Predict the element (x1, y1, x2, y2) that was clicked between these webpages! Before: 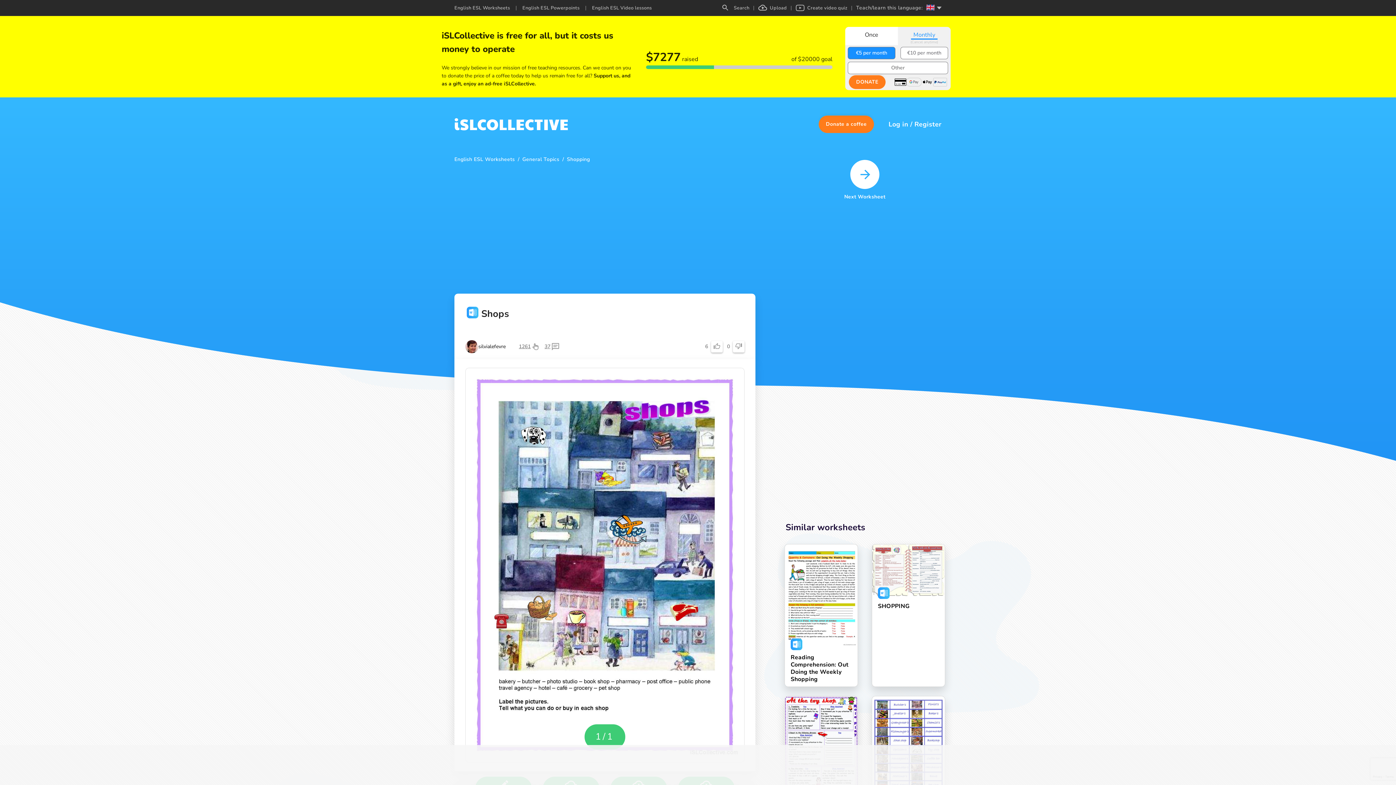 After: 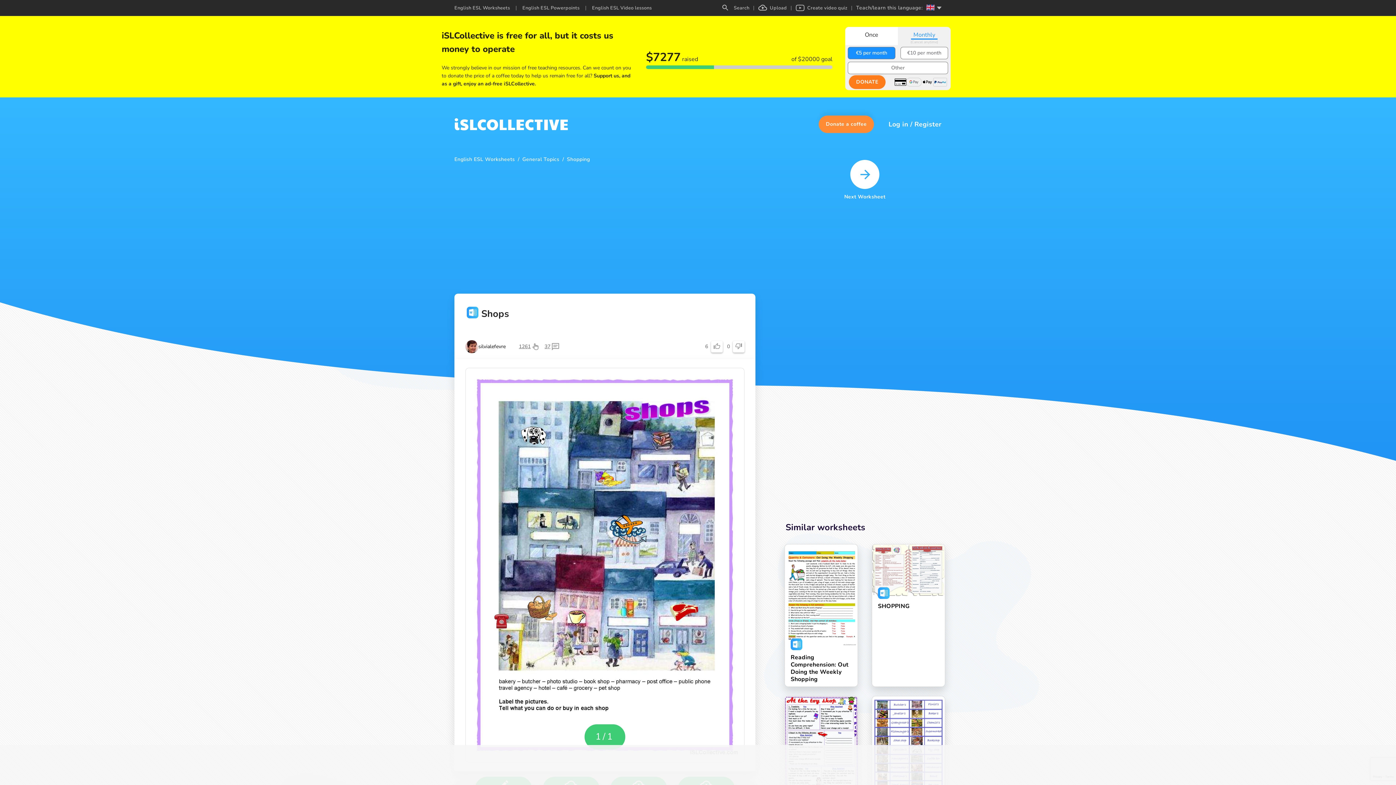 Action: bbox: (818, 50, 874, 67) label: Donate a coffee